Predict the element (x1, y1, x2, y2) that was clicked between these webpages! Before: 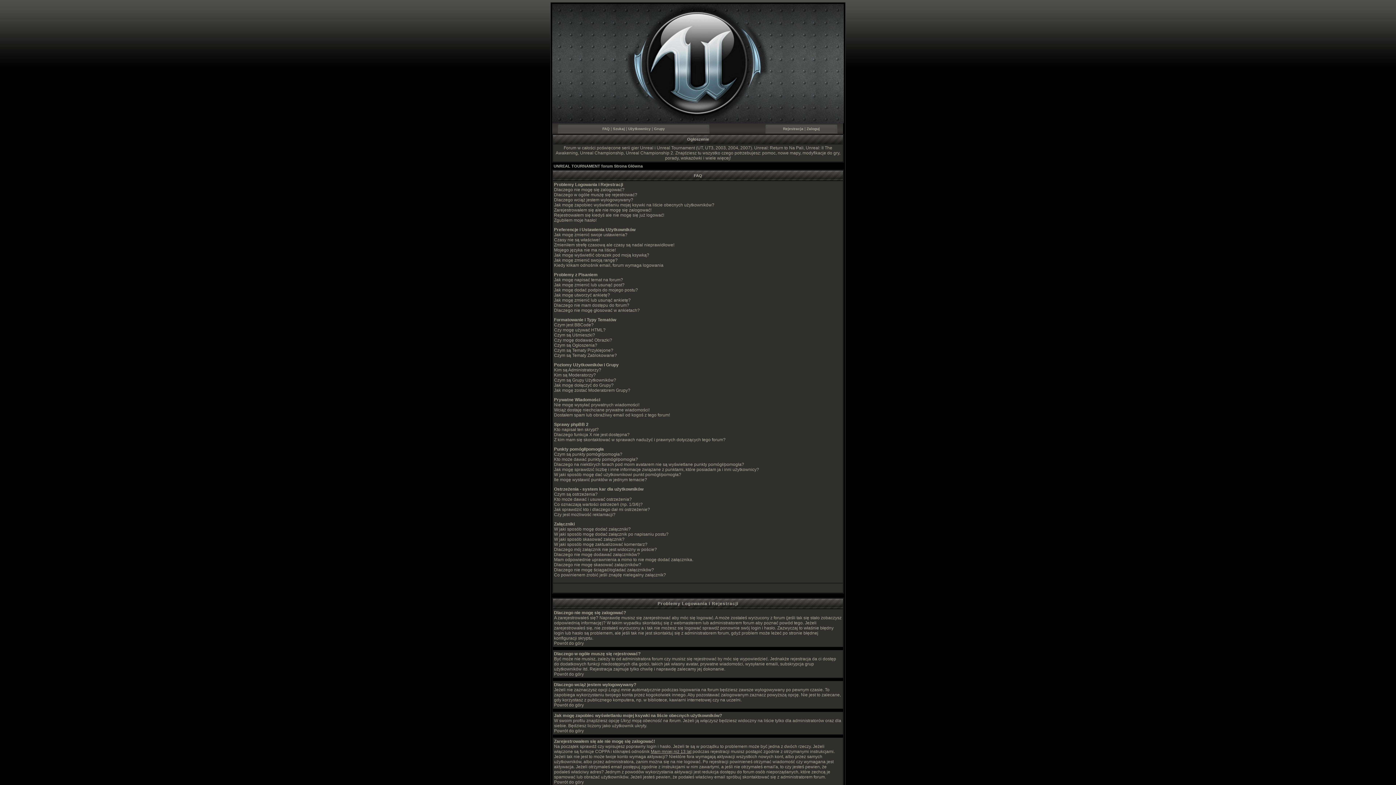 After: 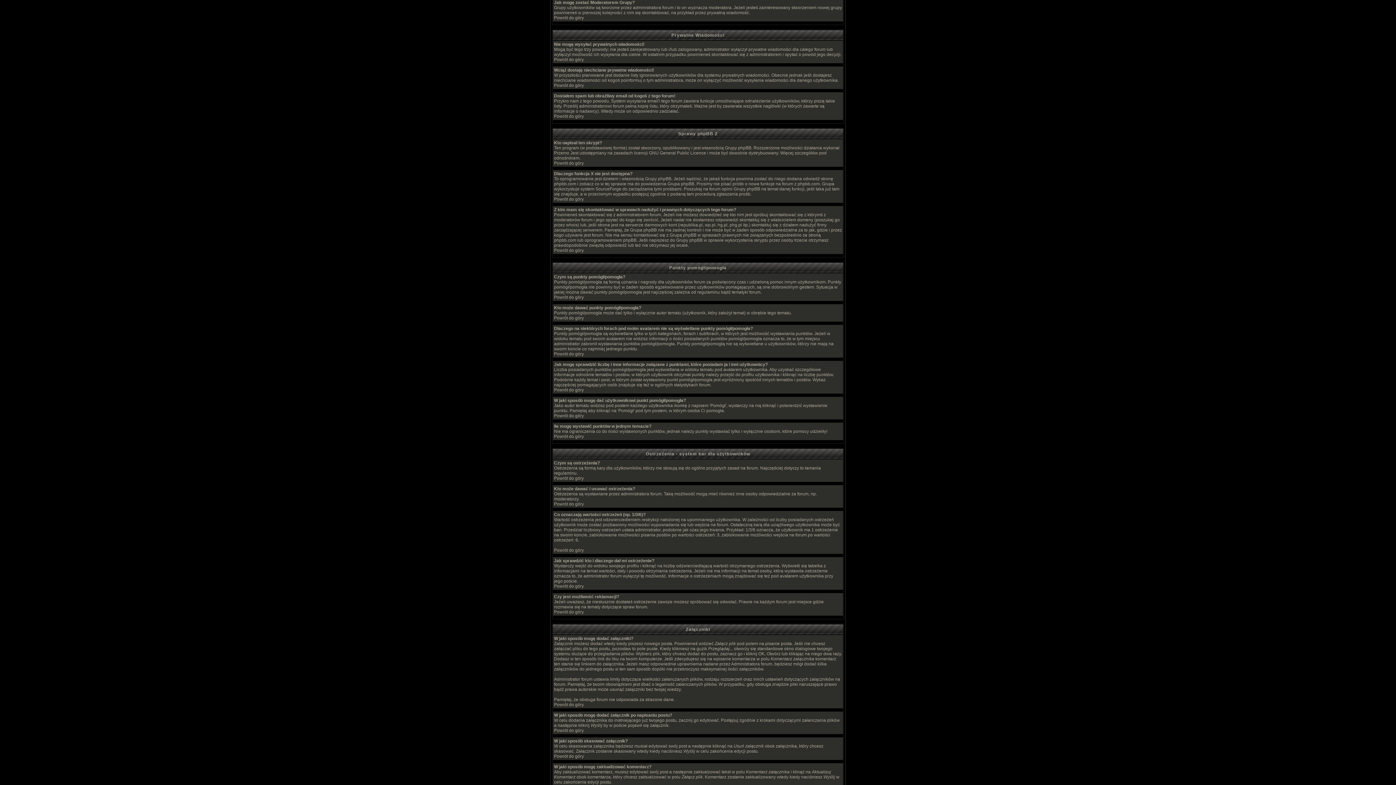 Action: bbox: (554, 388, 630, 393) label: Jak mogę zostać Moderatorem Grupy?